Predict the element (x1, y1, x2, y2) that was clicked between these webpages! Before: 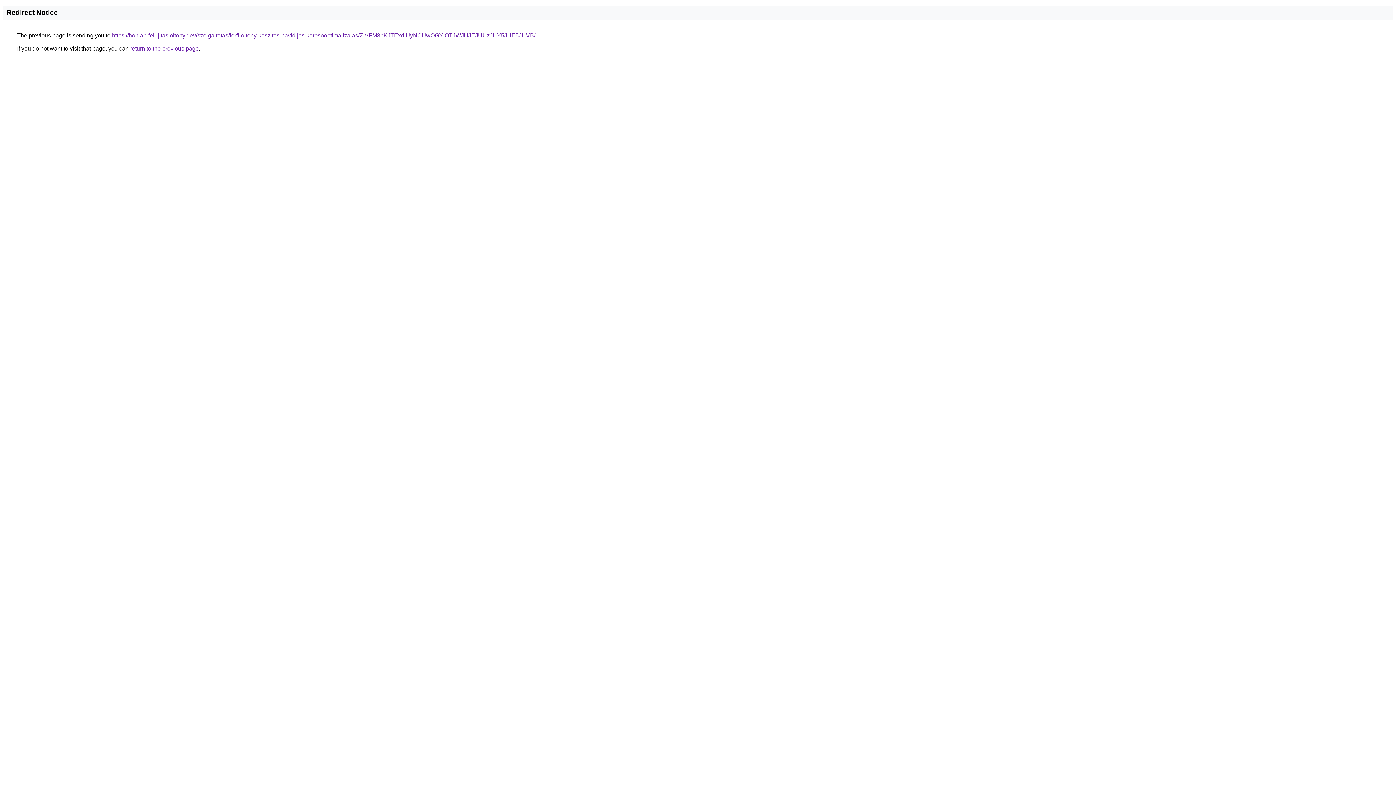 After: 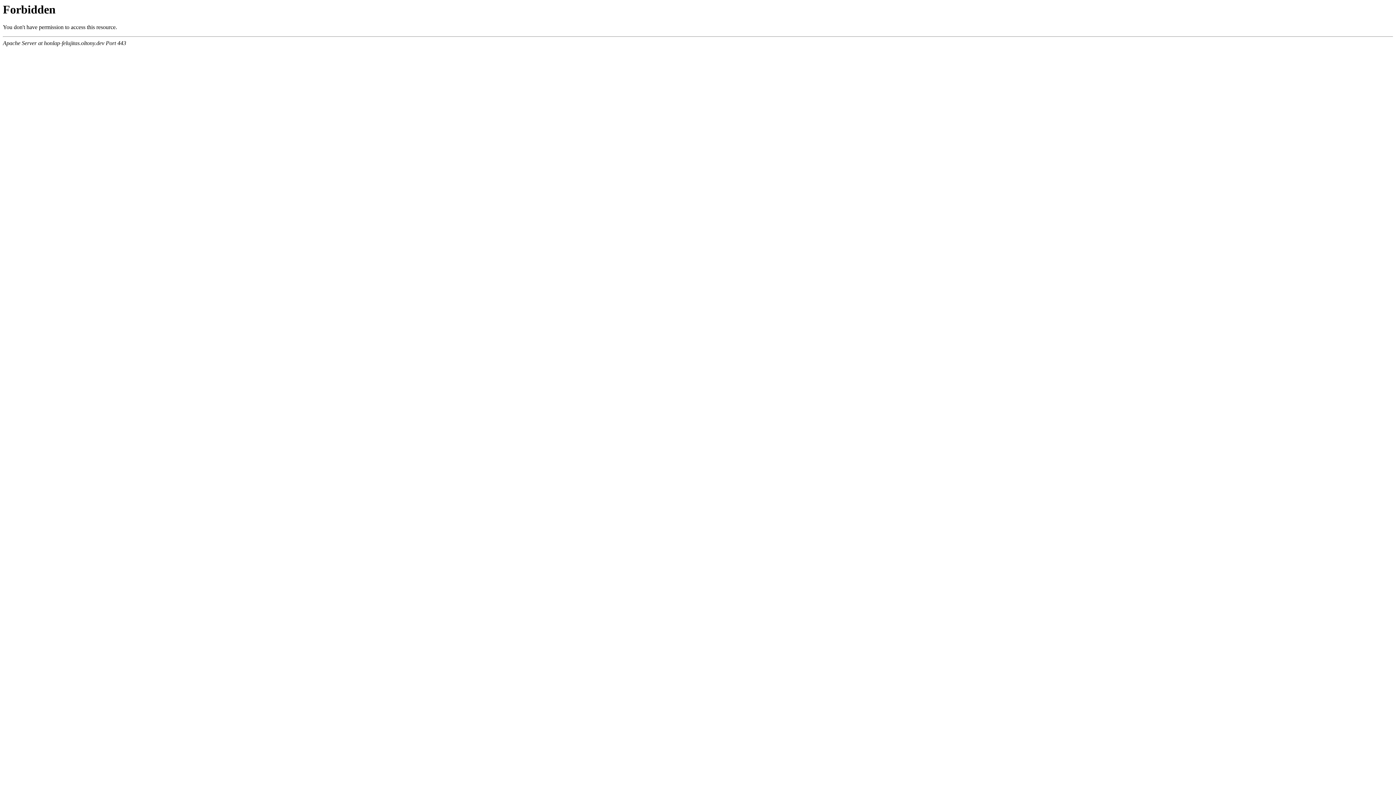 Action: label: https://honlap-felujitas.oltony.dev/szolgaltatas/ferfi-oltony-keszites-havidijas-keresooptimalizalas/ZiVFM3pKJTExdiUyNCUwOGYlOTJWJUJEJUUzJUY5JUE5JUVB/ bbox: (112, 32, 535, 38)